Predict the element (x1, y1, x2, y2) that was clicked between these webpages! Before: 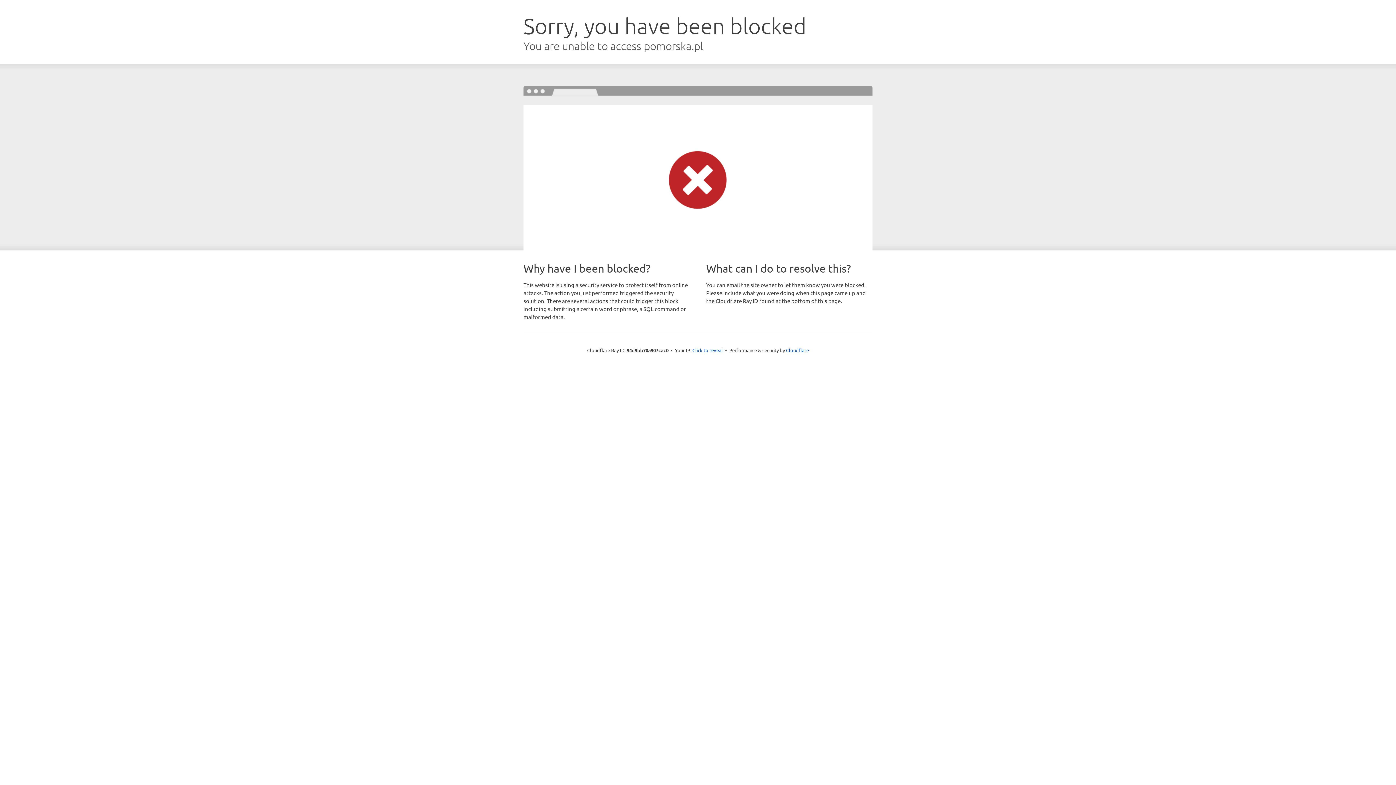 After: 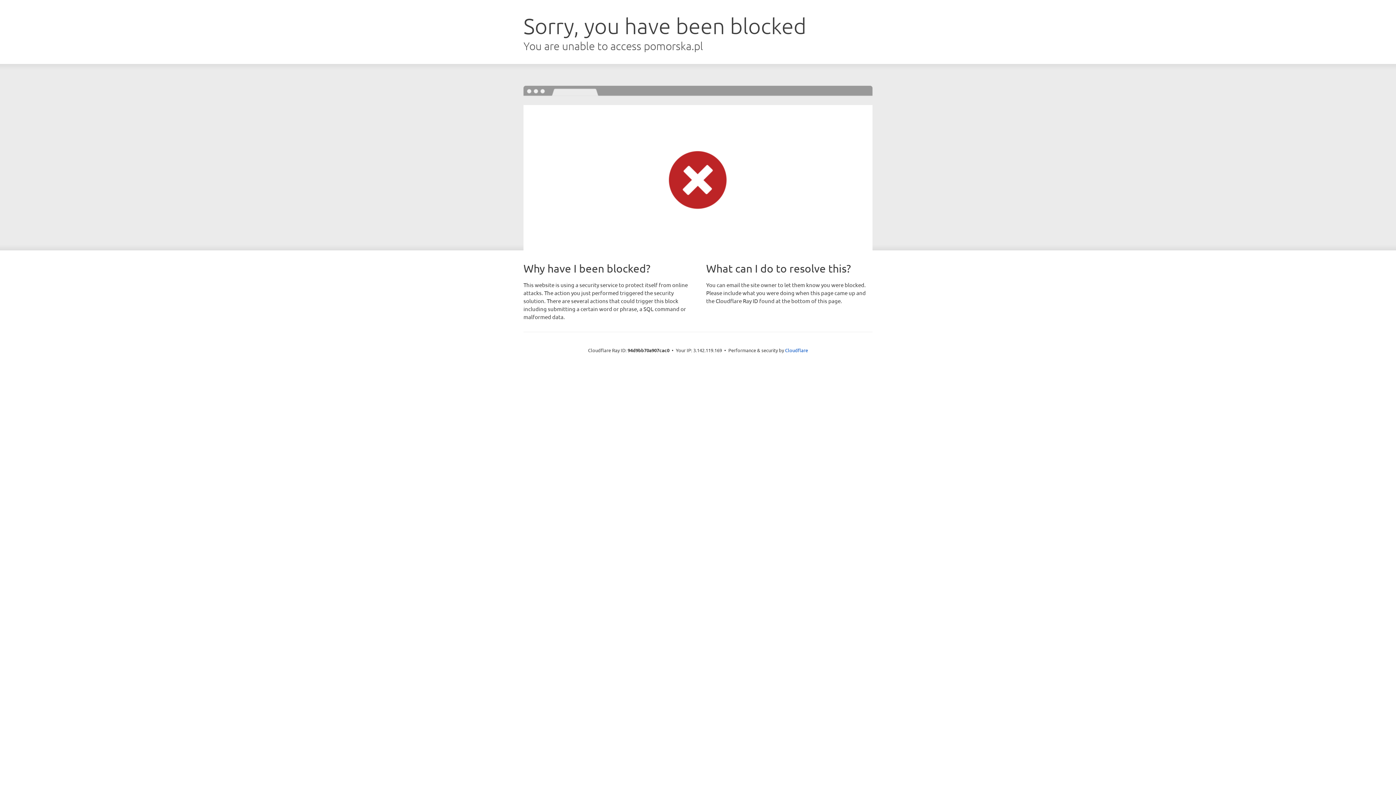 Action: bbox: (692, 346, 723, 353) label: Click to reveal